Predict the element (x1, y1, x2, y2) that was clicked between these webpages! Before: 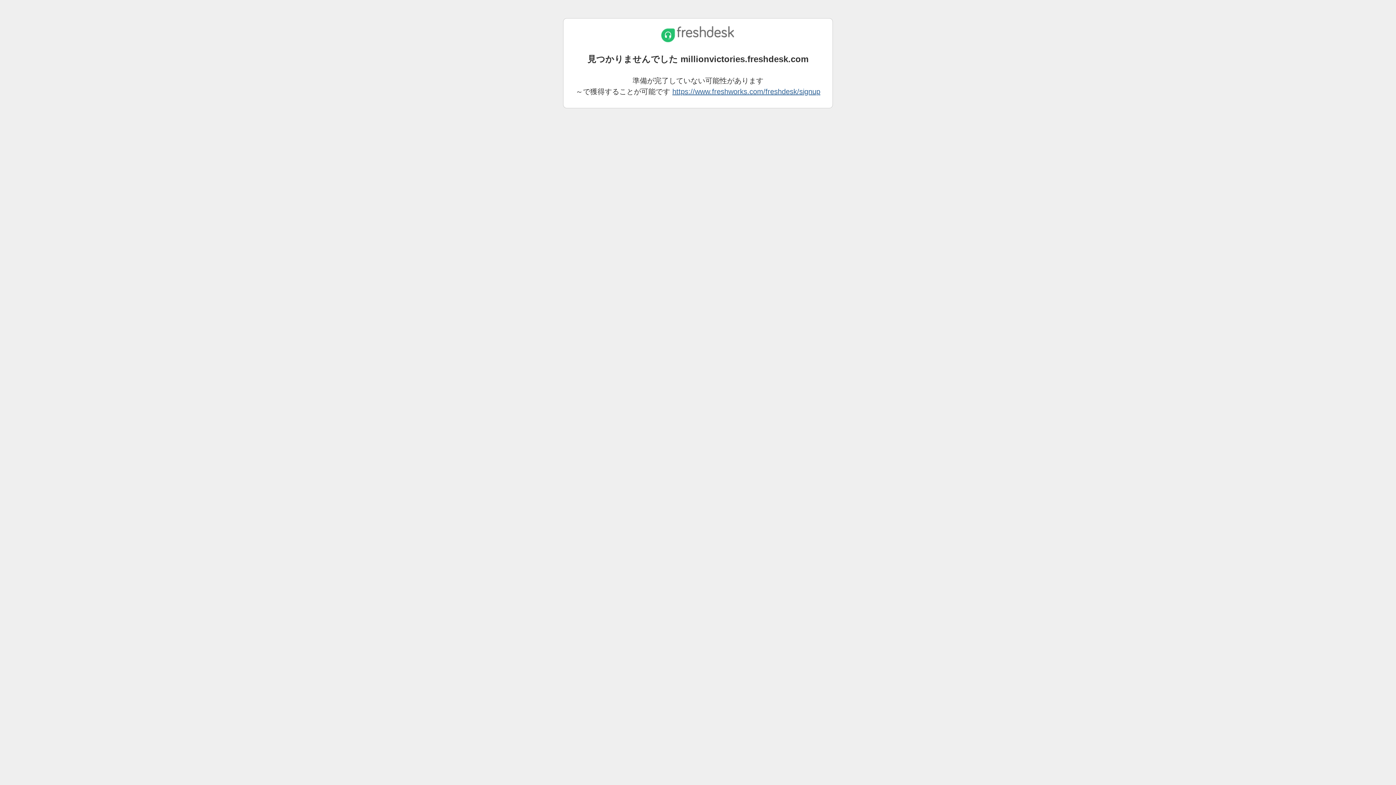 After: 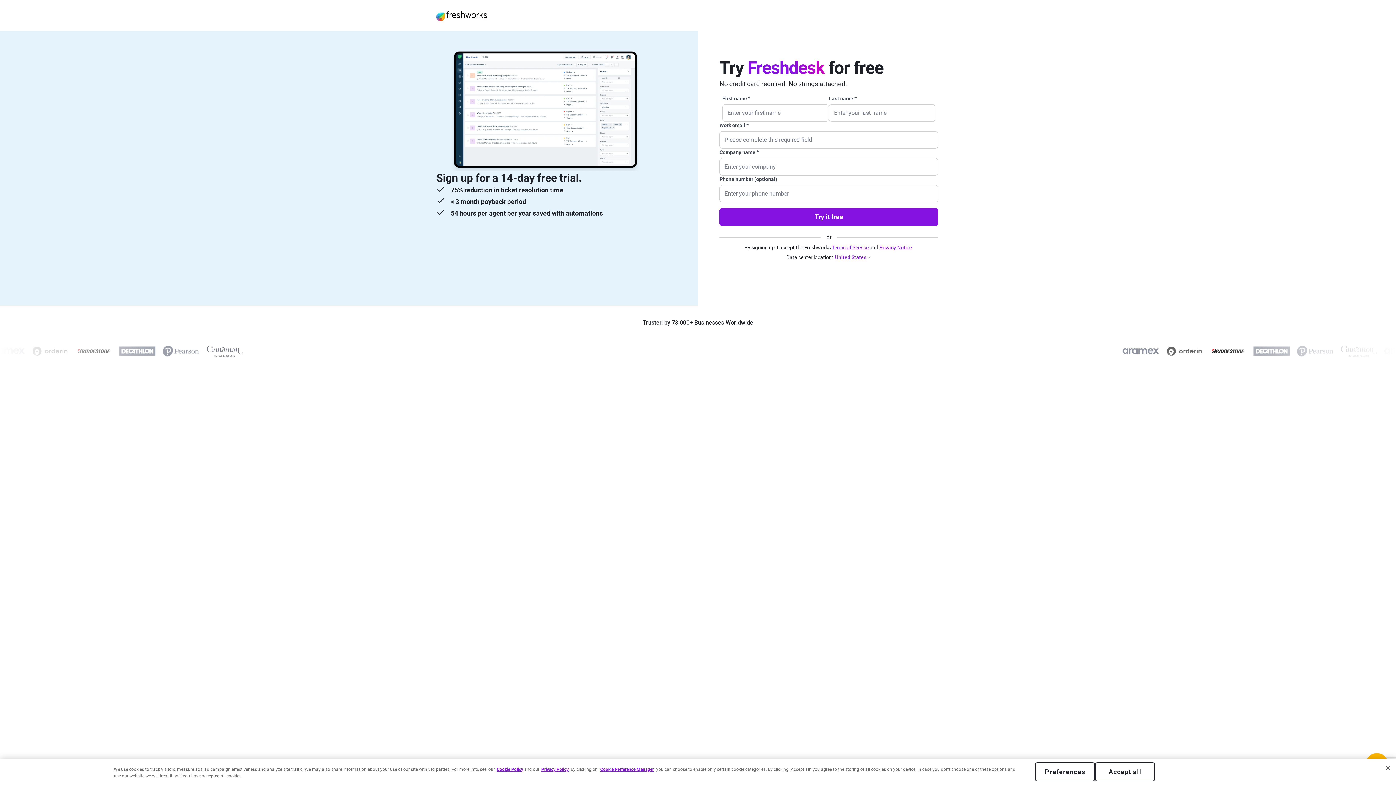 Action: bbox: (672, 87, 820, 95) label: https://www.freshworks.com/freshdesk/signup